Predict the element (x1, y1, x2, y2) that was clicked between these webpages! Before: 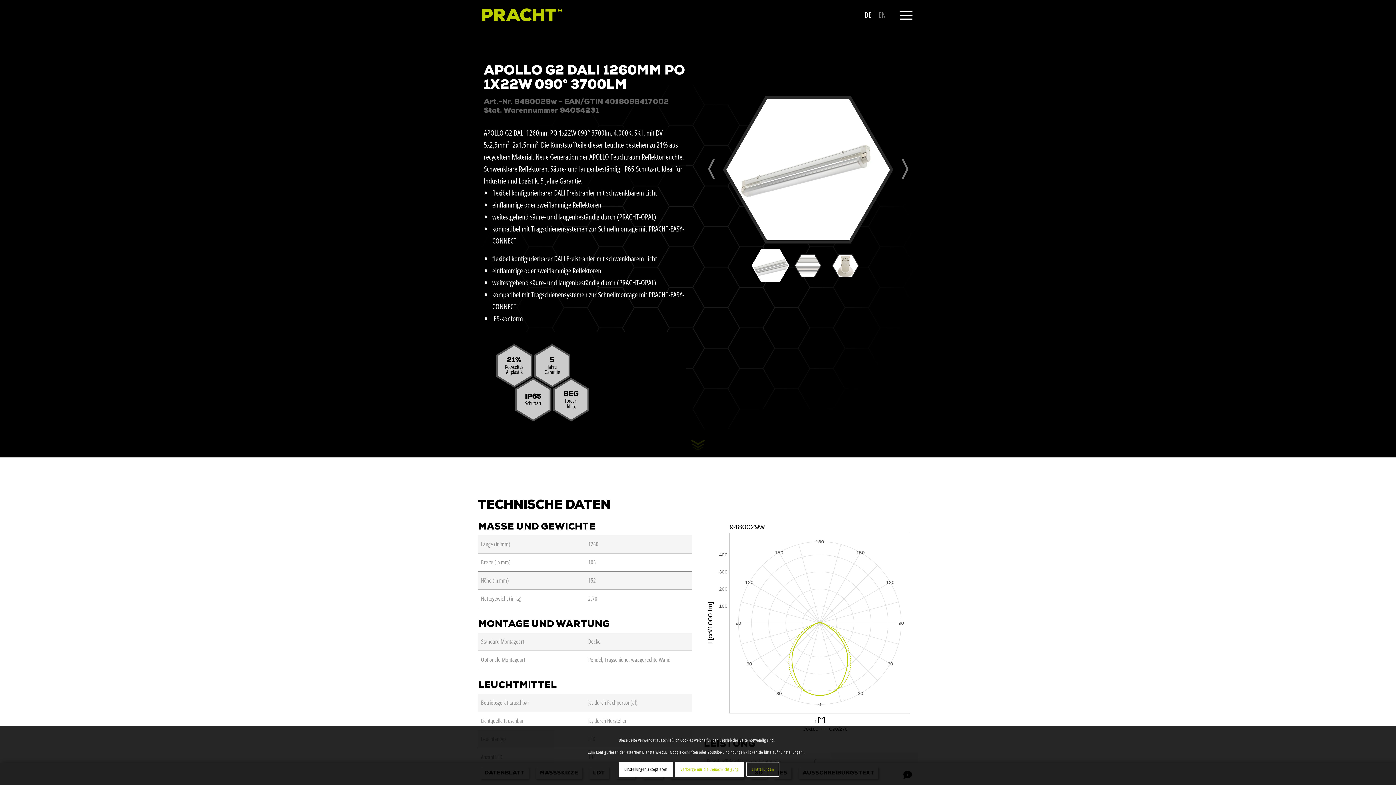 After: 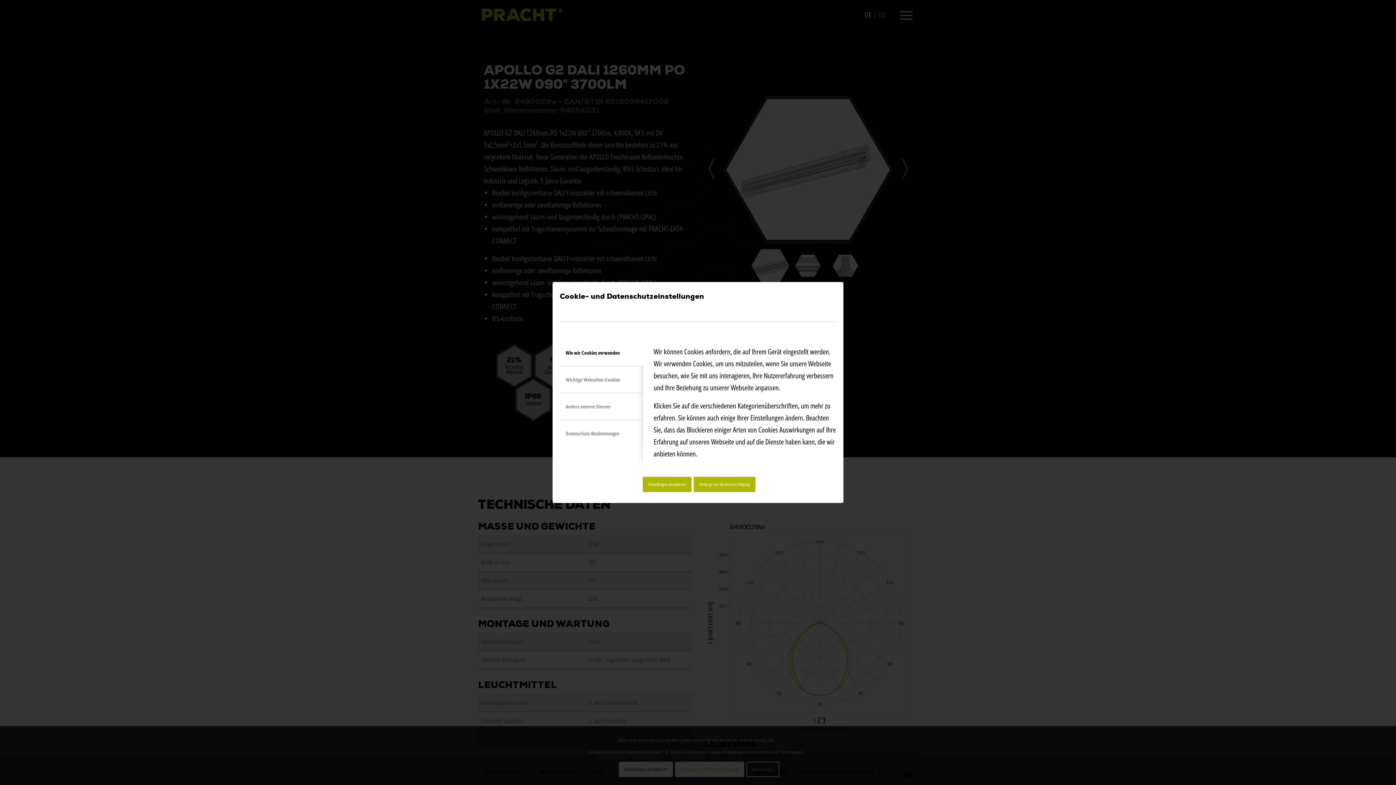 Action: label: Einstellungen bbox: (746, 762, 779, 777)